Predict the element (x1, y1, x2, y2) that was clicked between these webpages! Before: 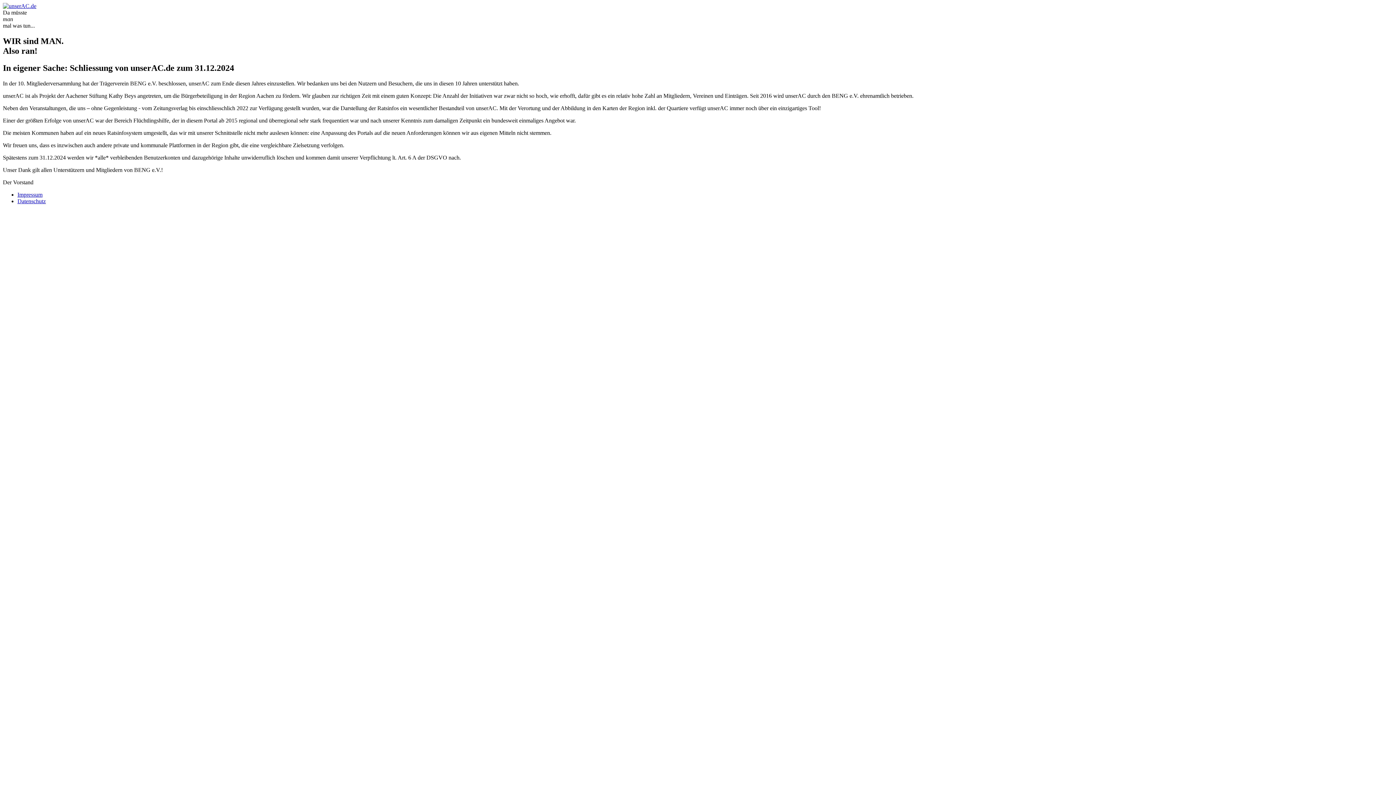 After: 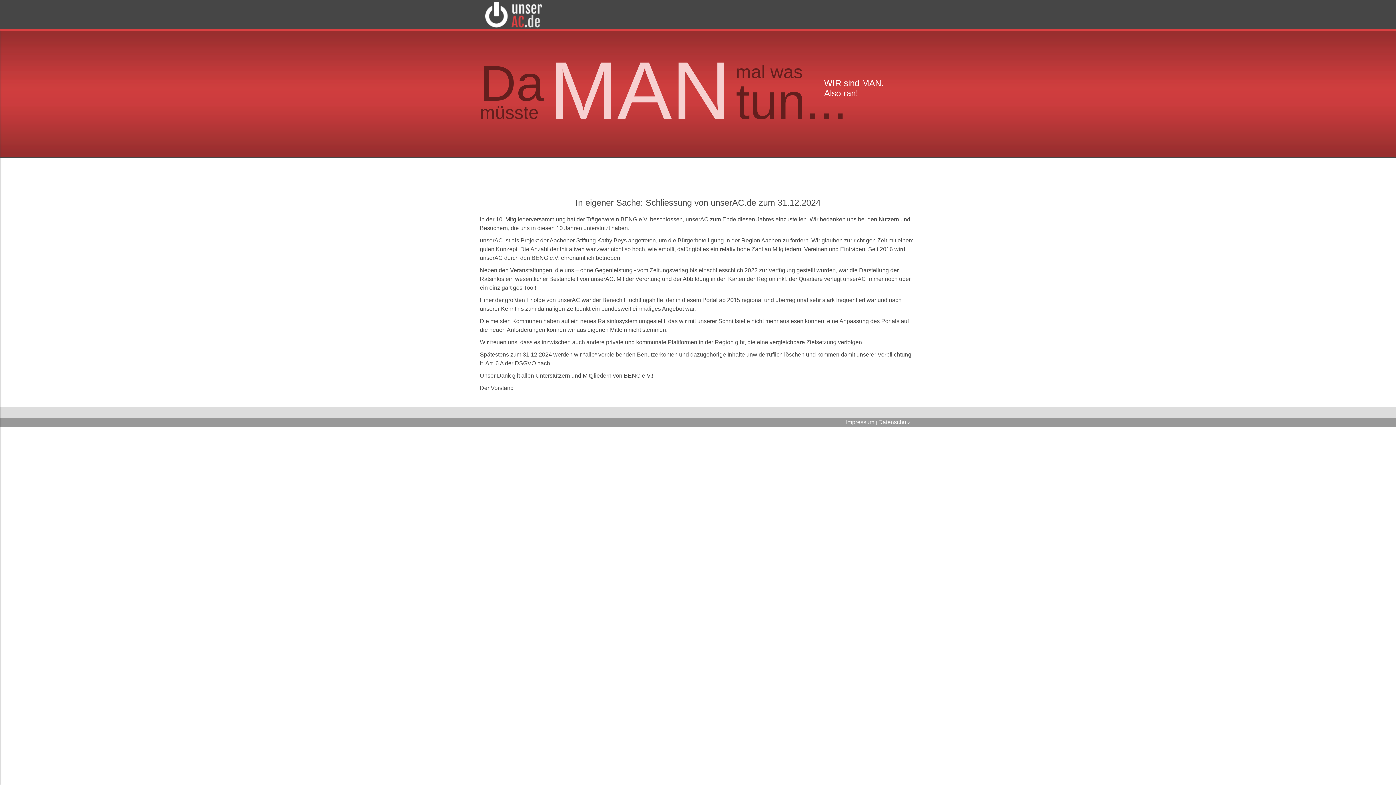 Action: label: Impressum bbox: (17, 191, 42, 197)